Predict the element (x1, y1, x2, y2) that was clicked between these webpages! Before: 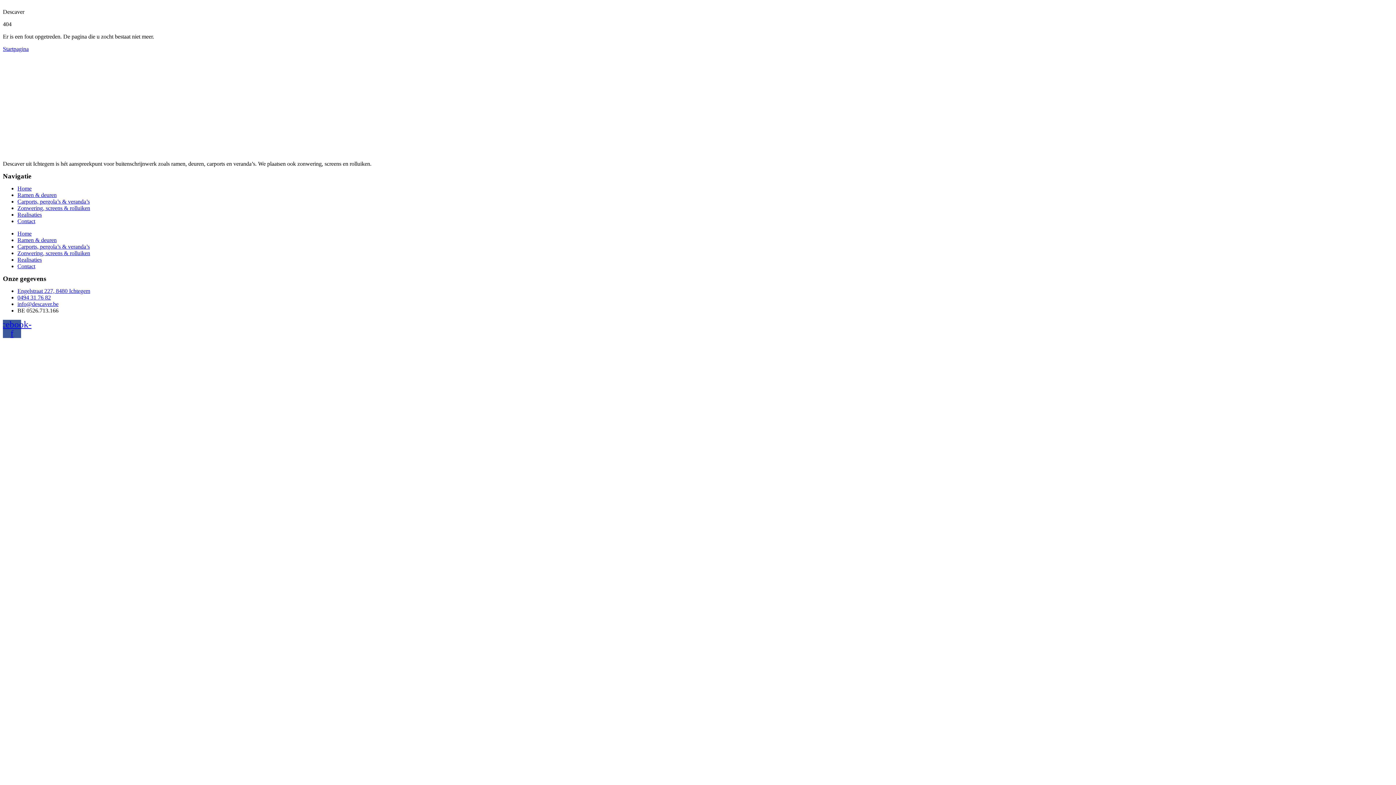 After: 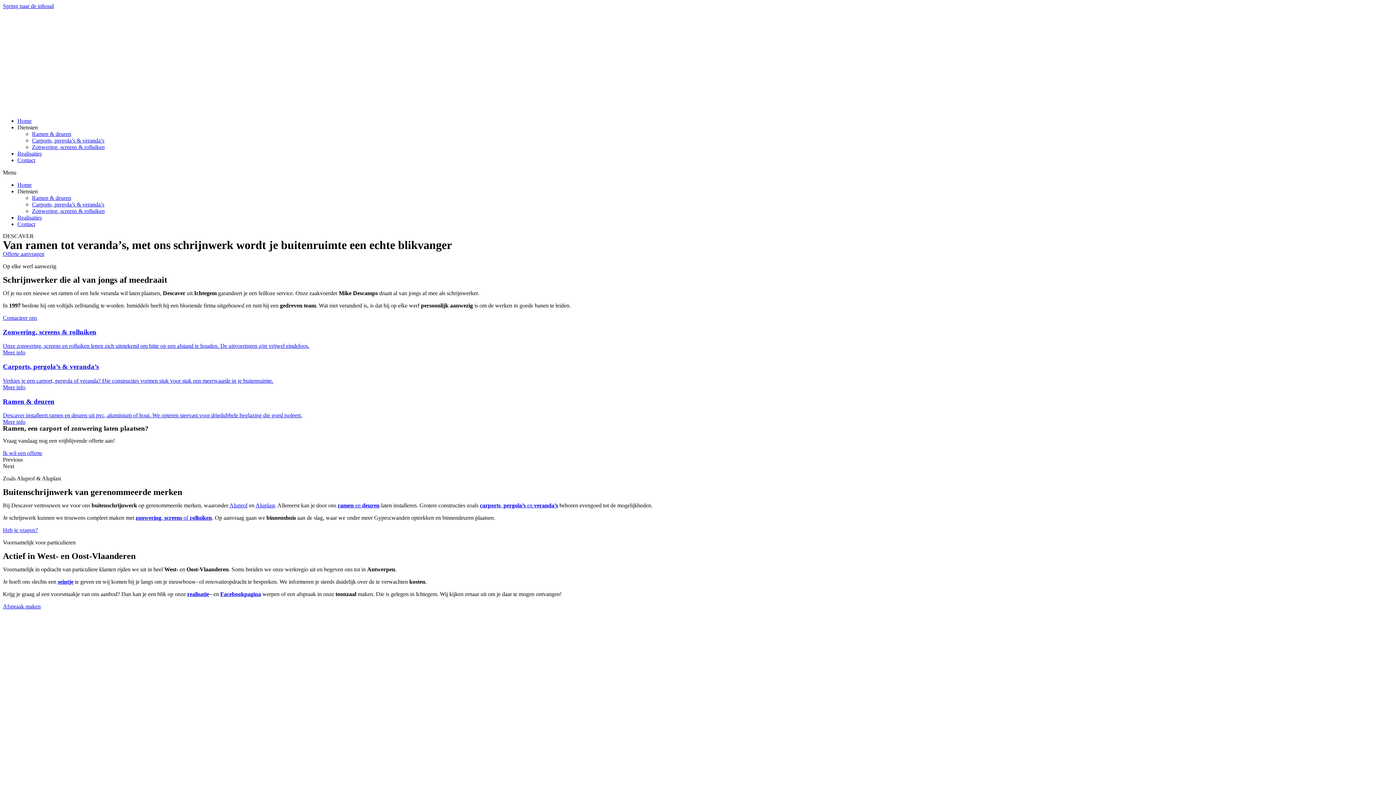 Action: bbox: (2, 45, 28, 52) label: Startpagina